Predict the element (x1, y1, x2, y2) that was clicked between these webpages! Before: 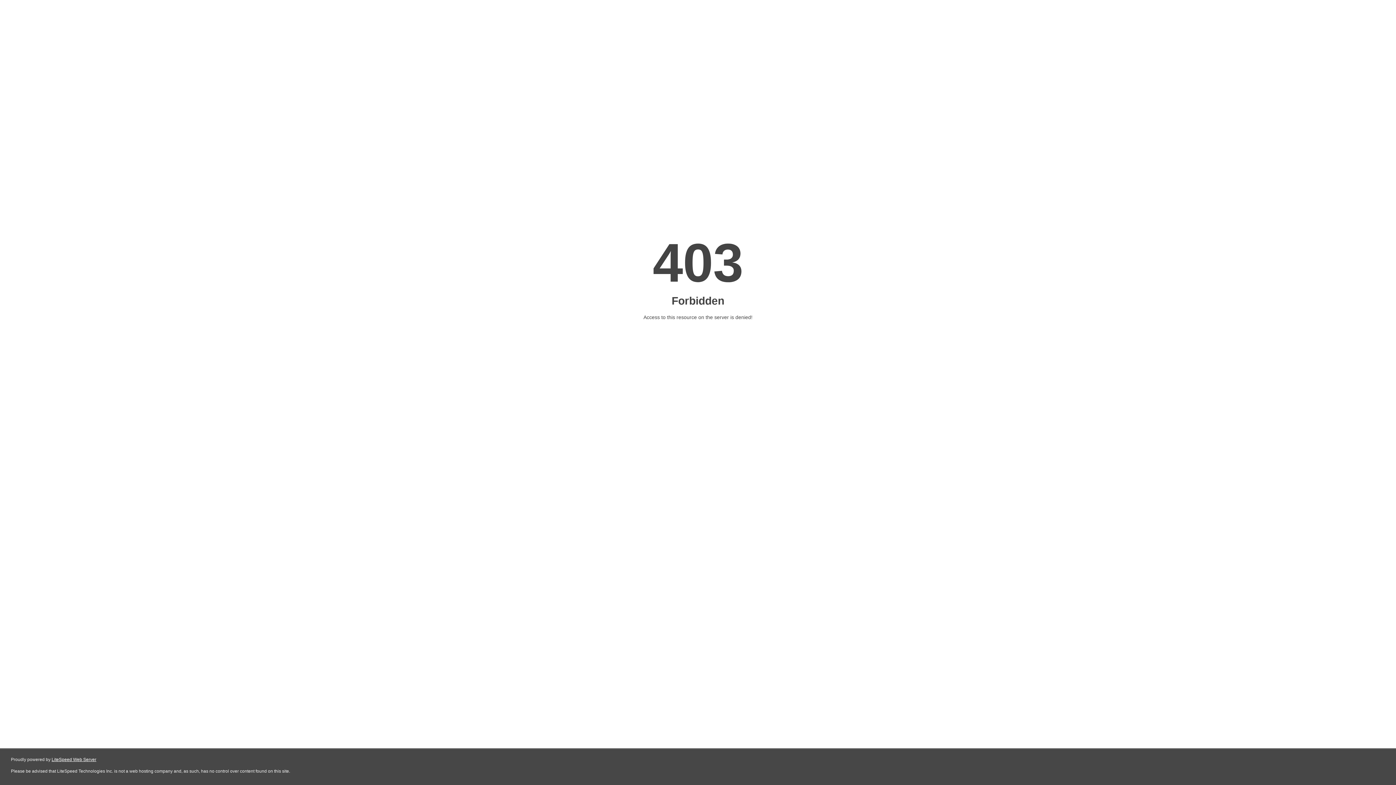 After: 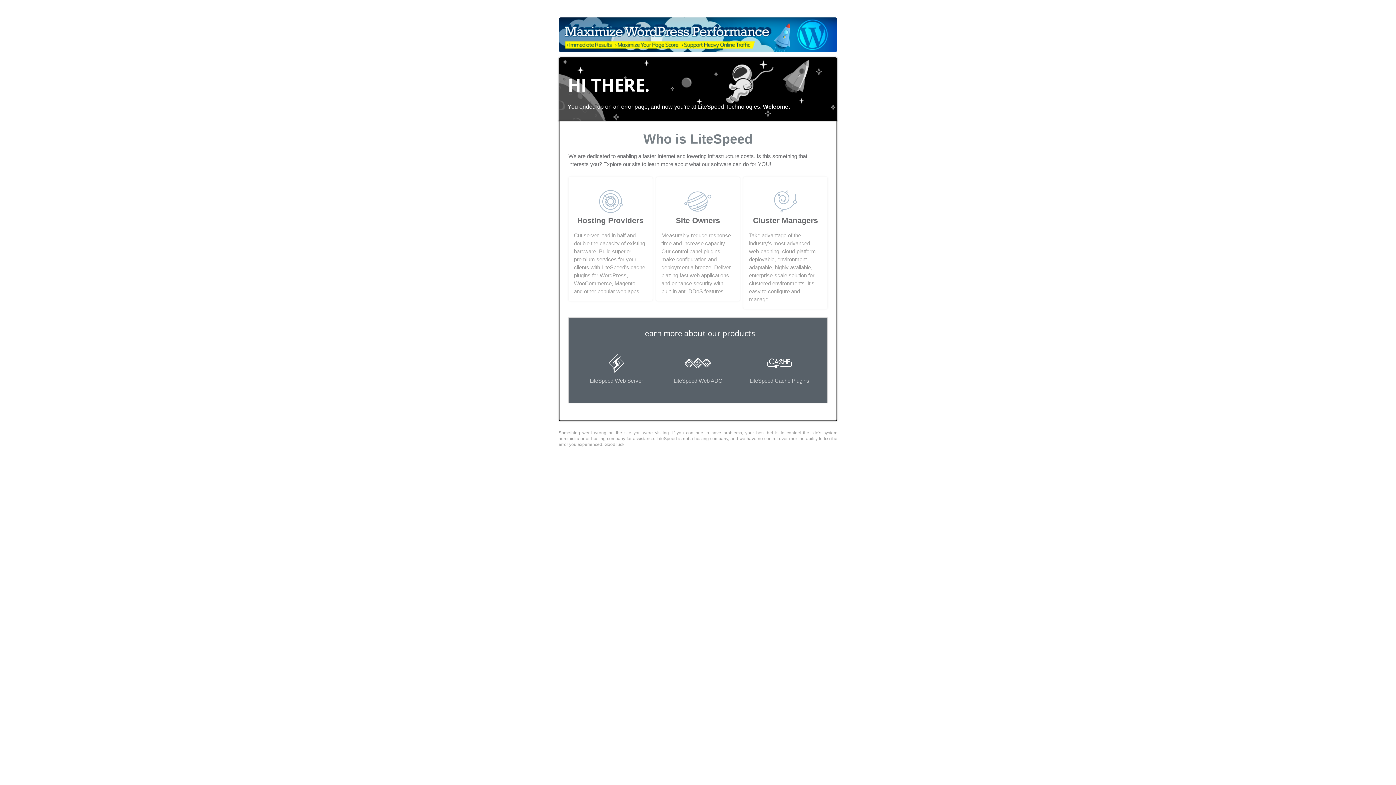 Action: label: LiteSpeed Web Server bbox: (51, 757, 96, 762)